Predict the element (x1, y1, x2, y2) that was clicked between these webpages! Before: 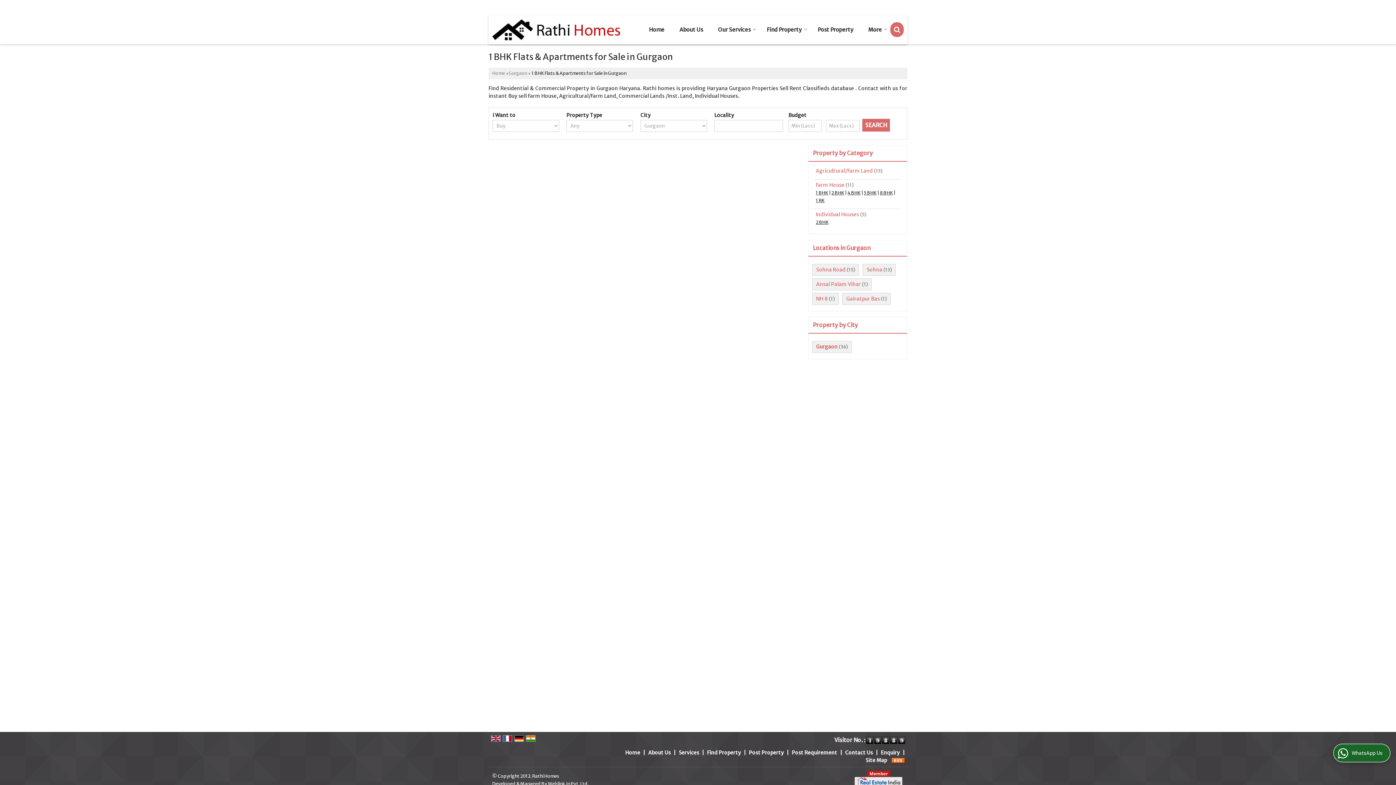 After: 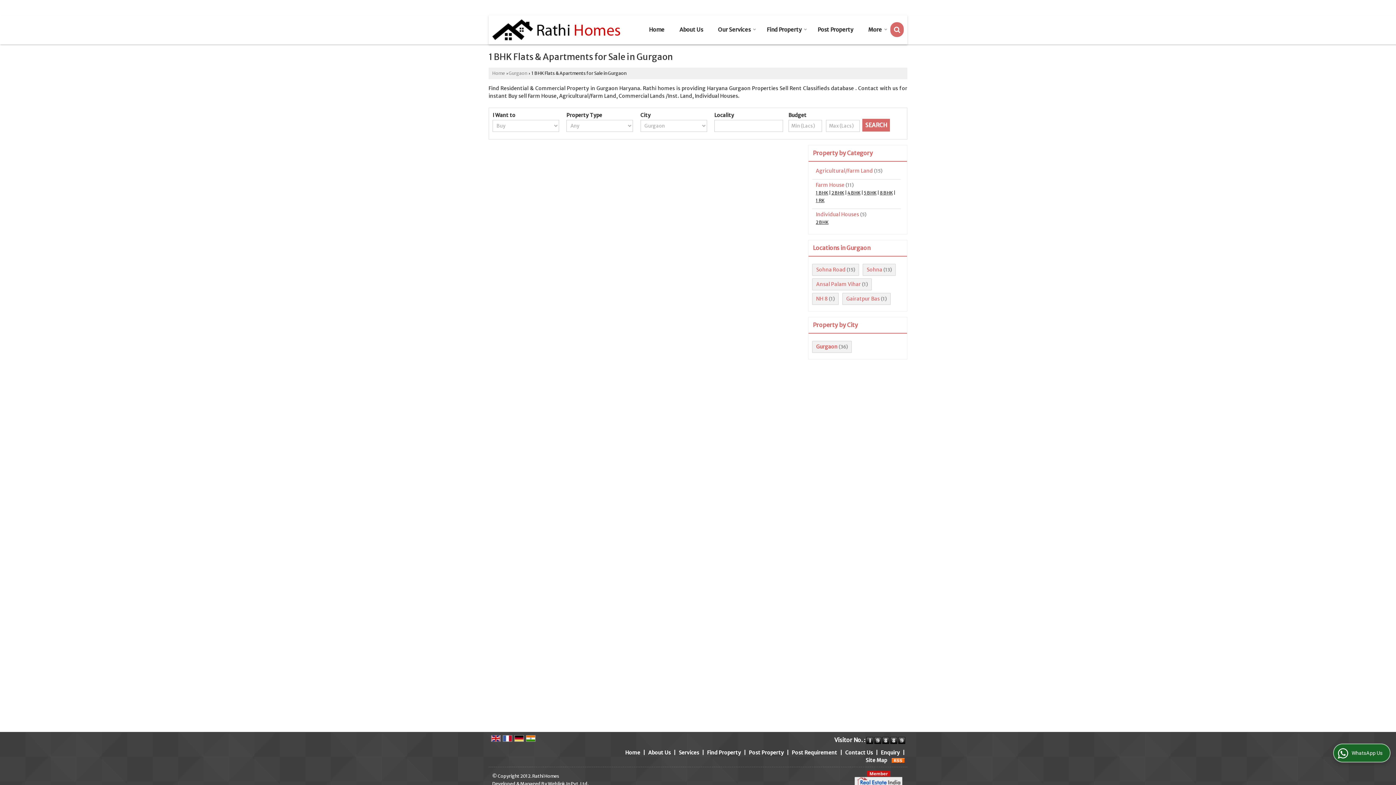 Action: bbox: (502, 735, 512, 741)